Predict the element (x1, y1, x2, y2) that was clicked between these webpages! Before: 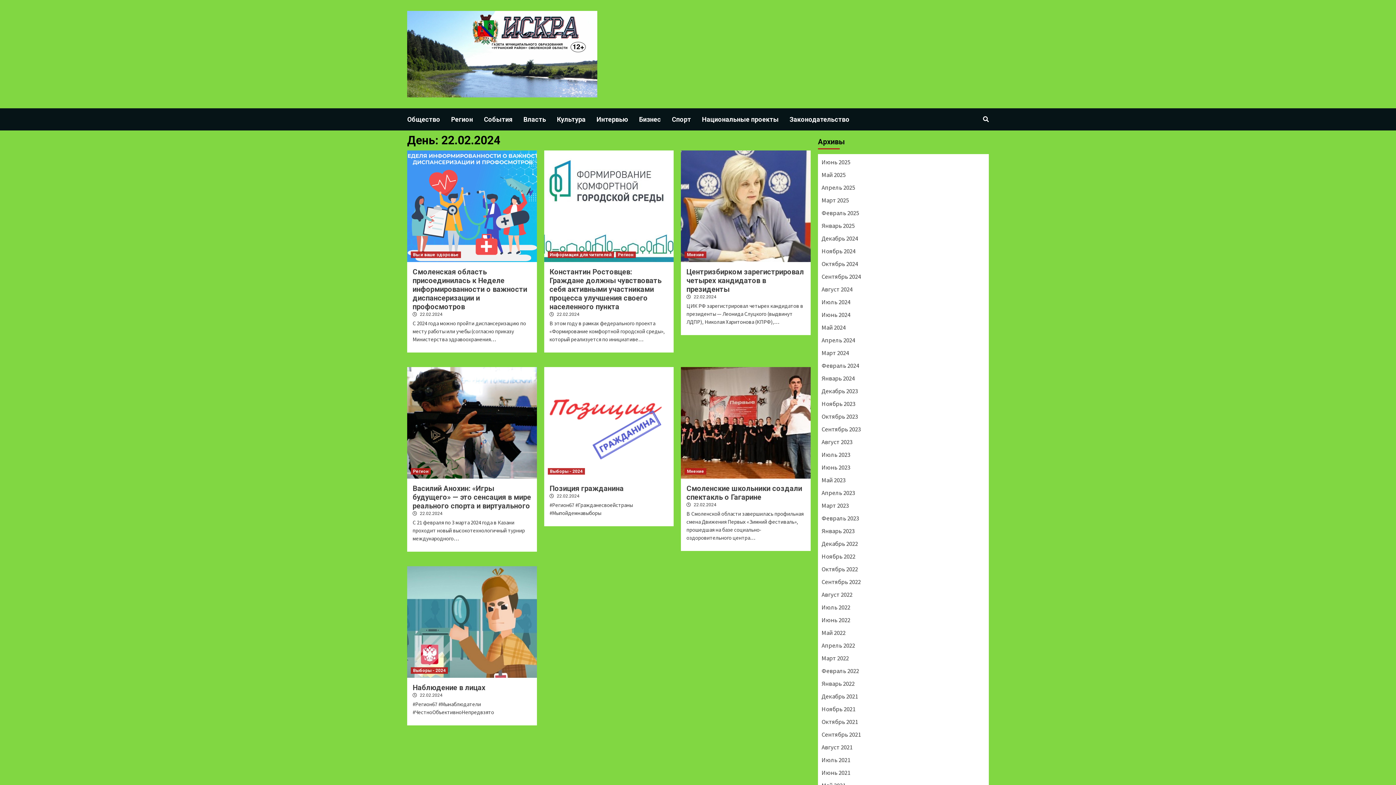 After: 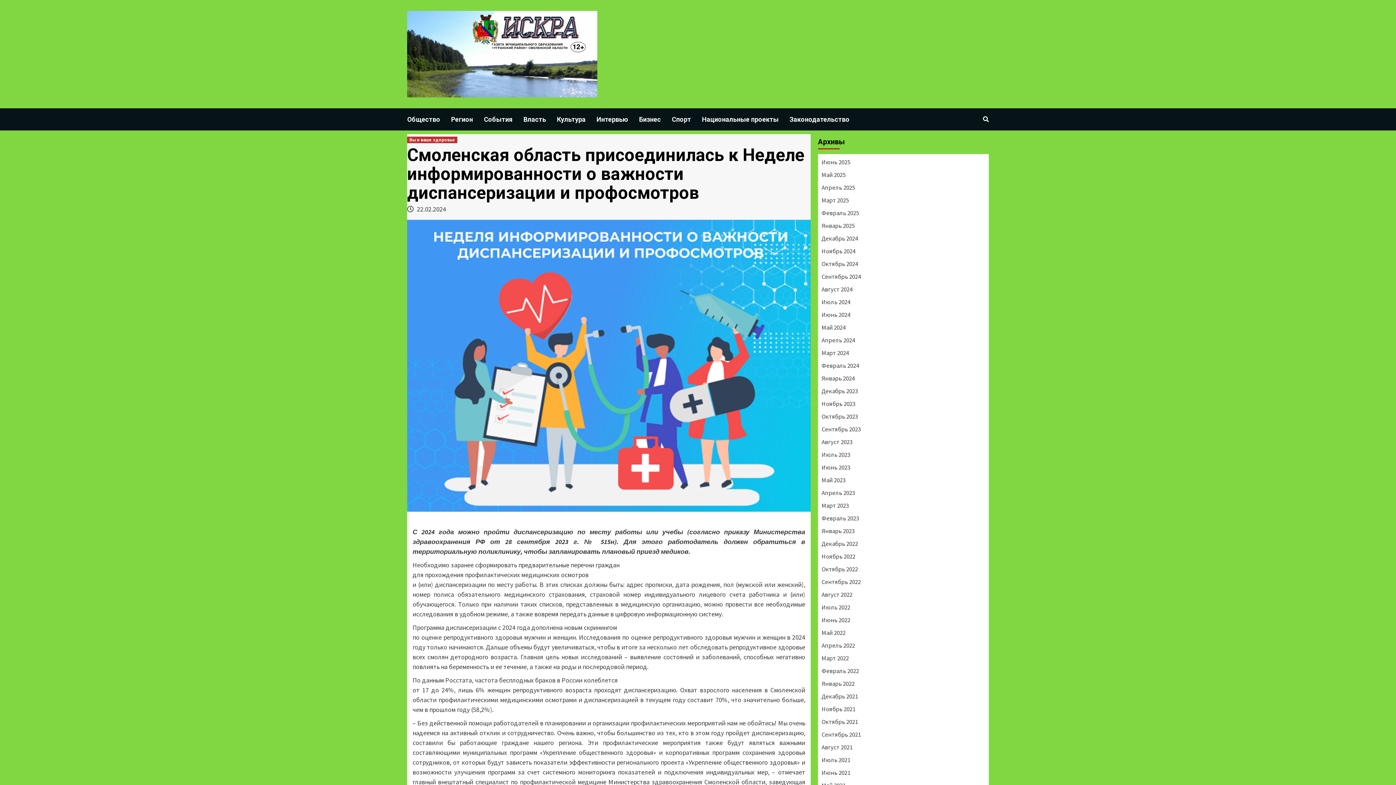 Action: bbox: (407, 150, 536, 262)